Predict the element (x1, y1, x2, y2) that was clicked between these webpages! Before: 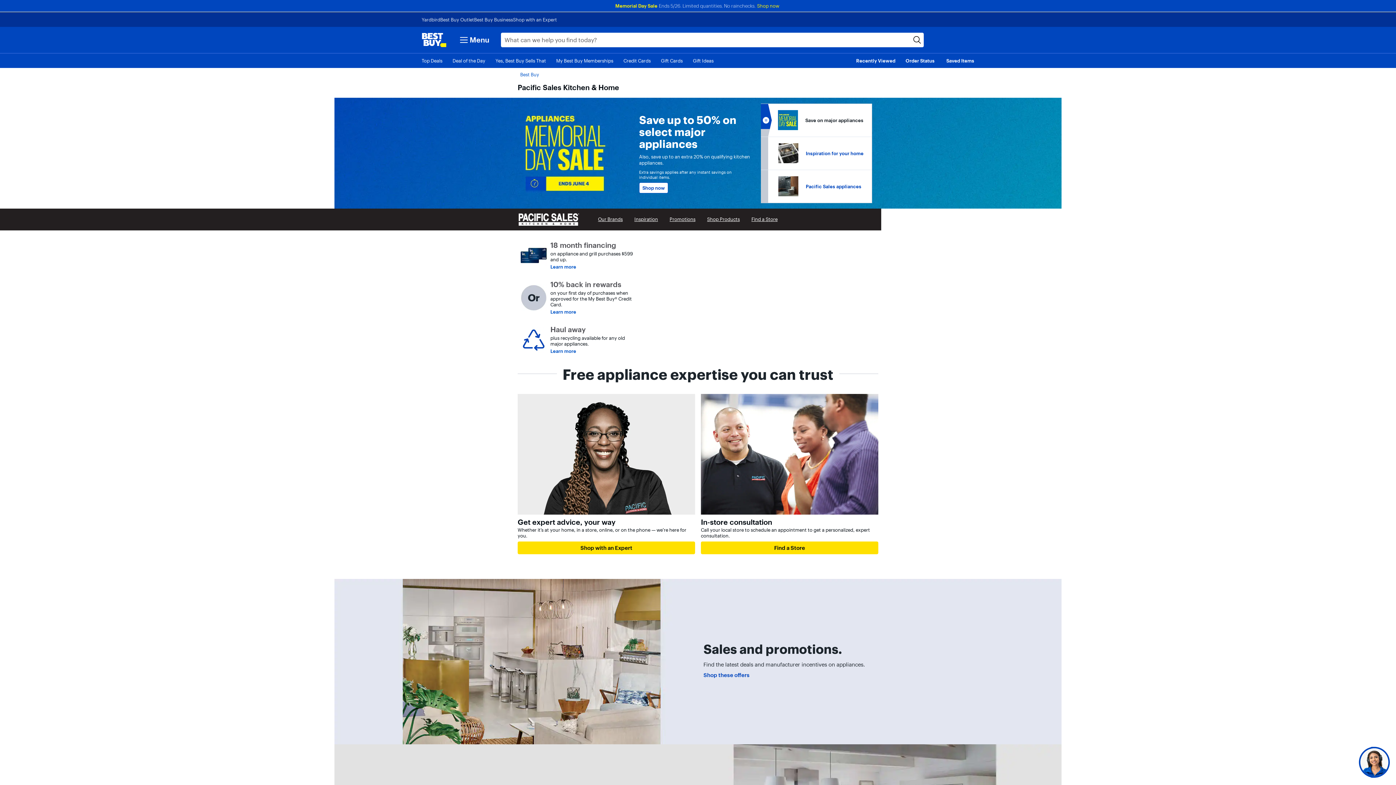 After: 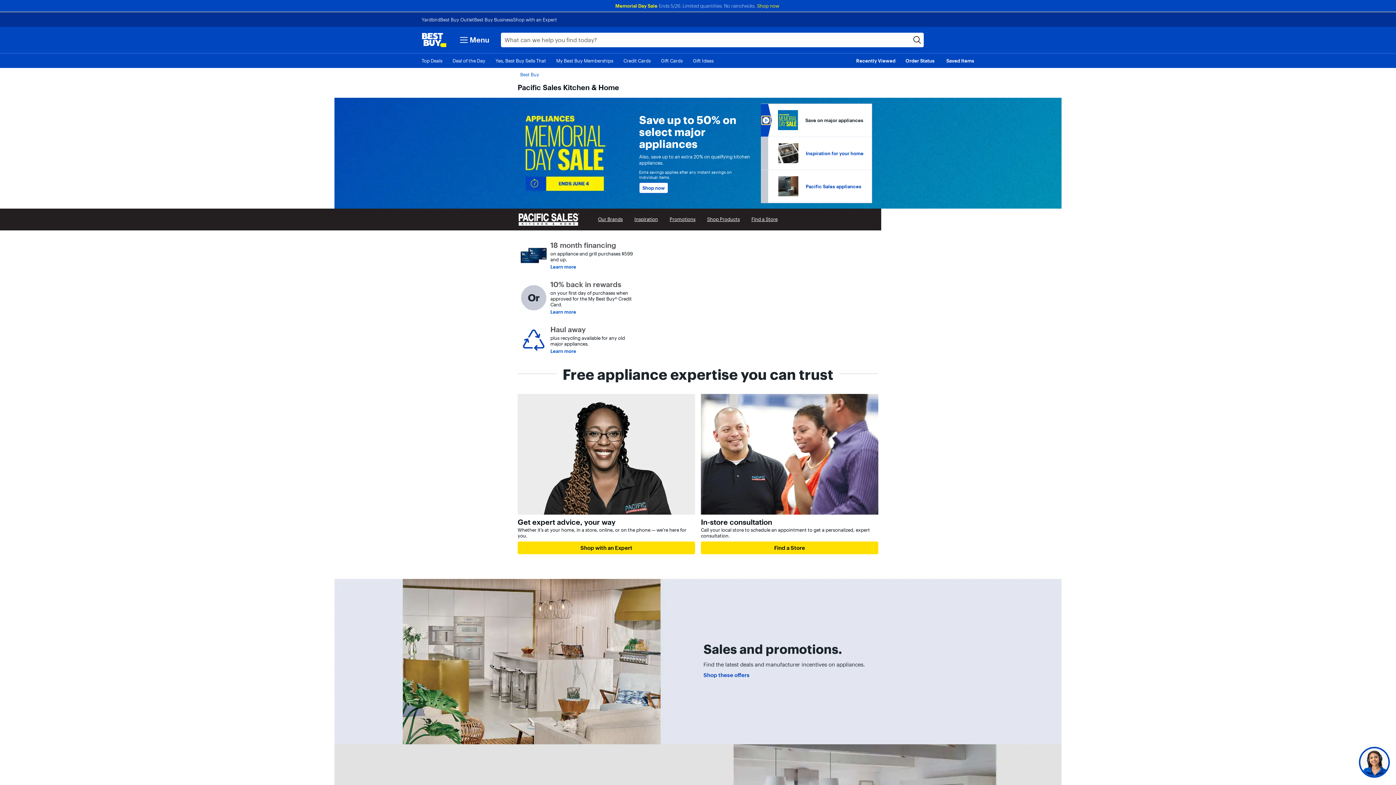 Action: label: Panel 1 bbox: (762, 116, 770, 124)